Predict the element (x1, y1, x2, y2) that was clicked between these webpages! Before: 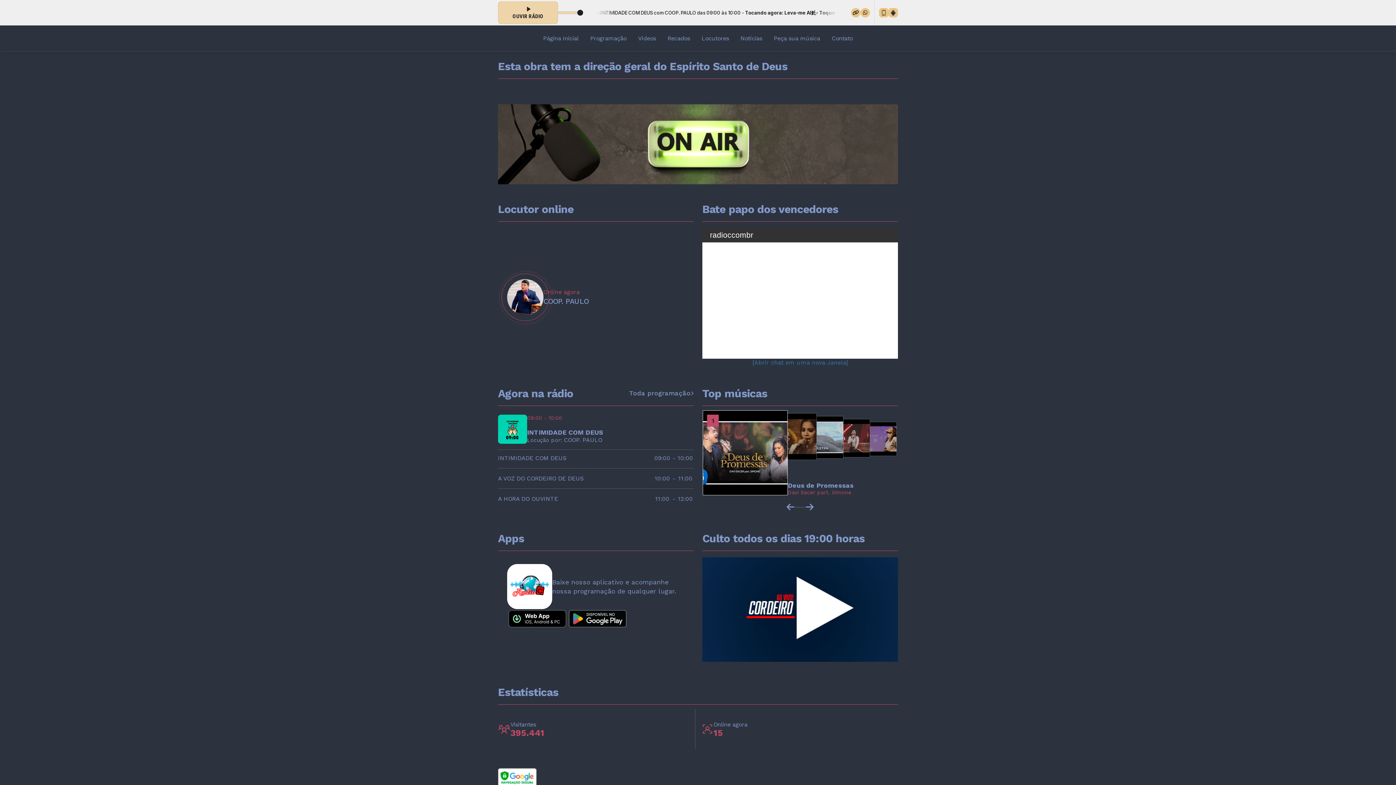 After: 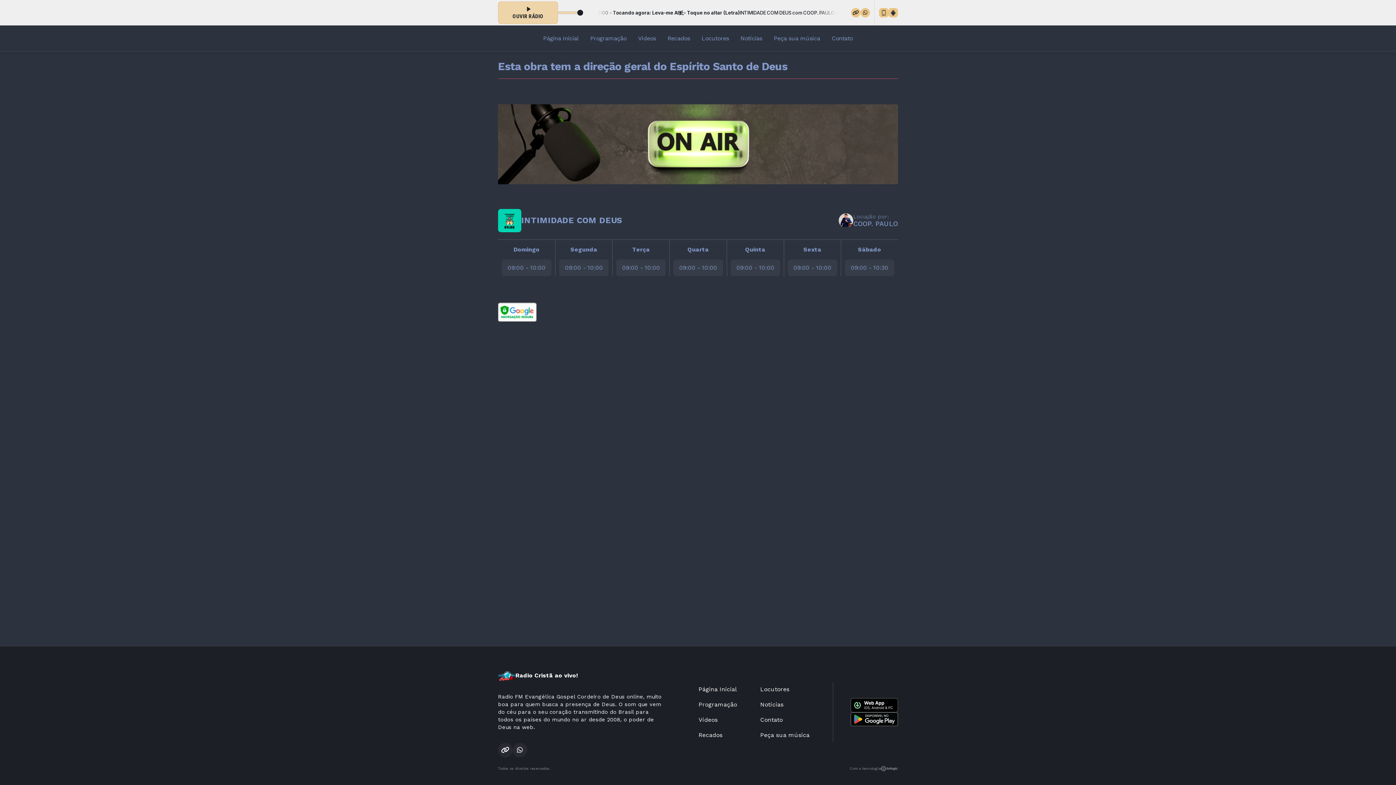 Action: bbox: (498, 414, 527, 443)